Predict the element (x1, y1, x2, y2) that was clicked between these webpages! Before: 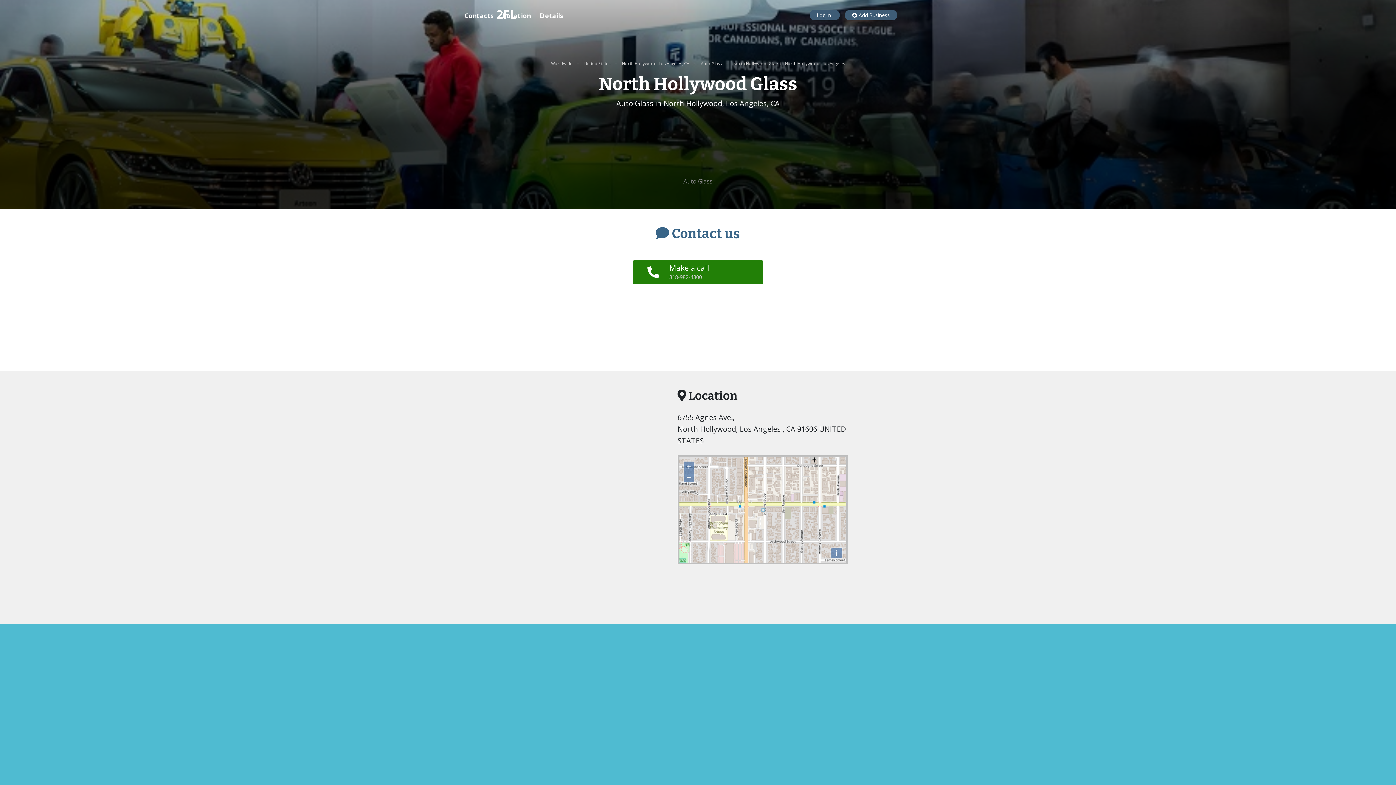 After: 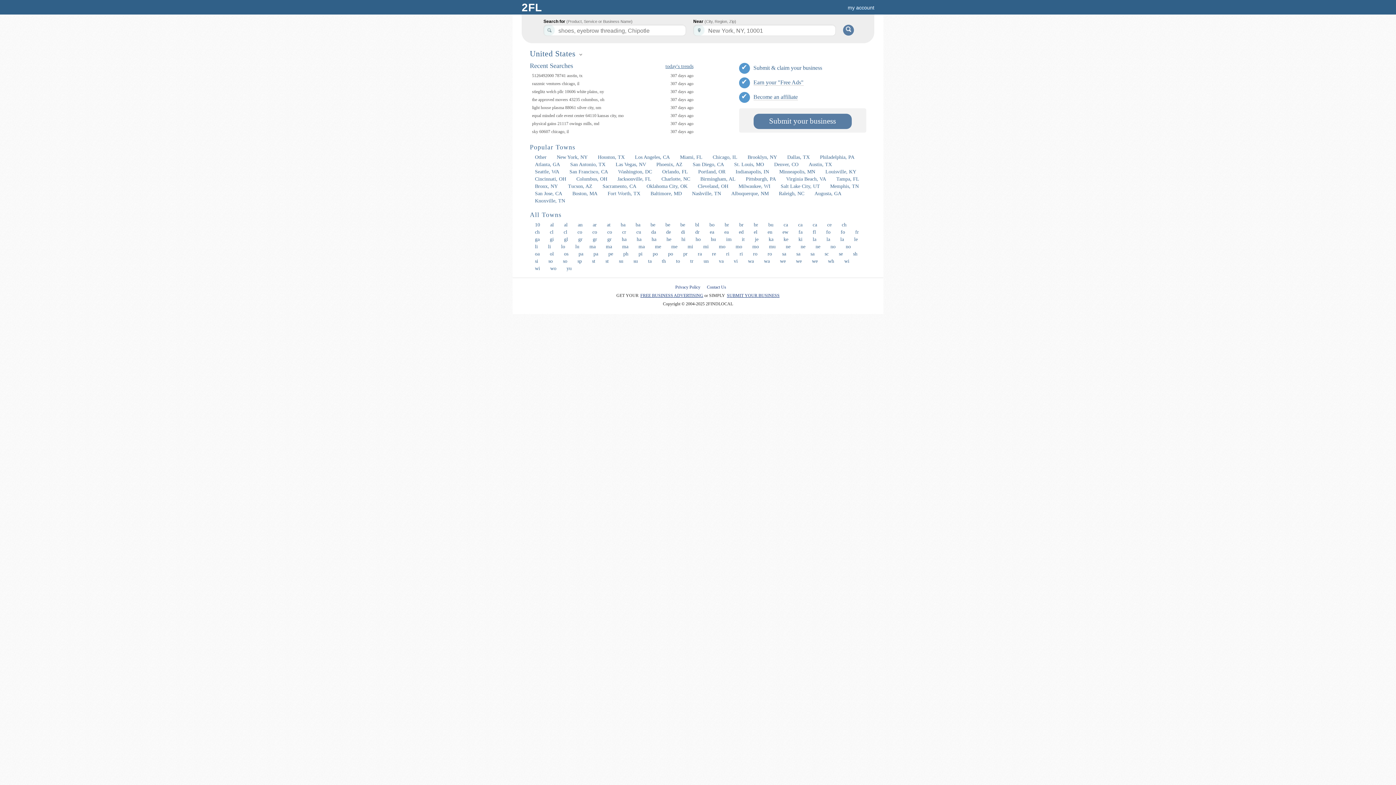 Action: bbox: (584, 60, 611, 66) label: United States 